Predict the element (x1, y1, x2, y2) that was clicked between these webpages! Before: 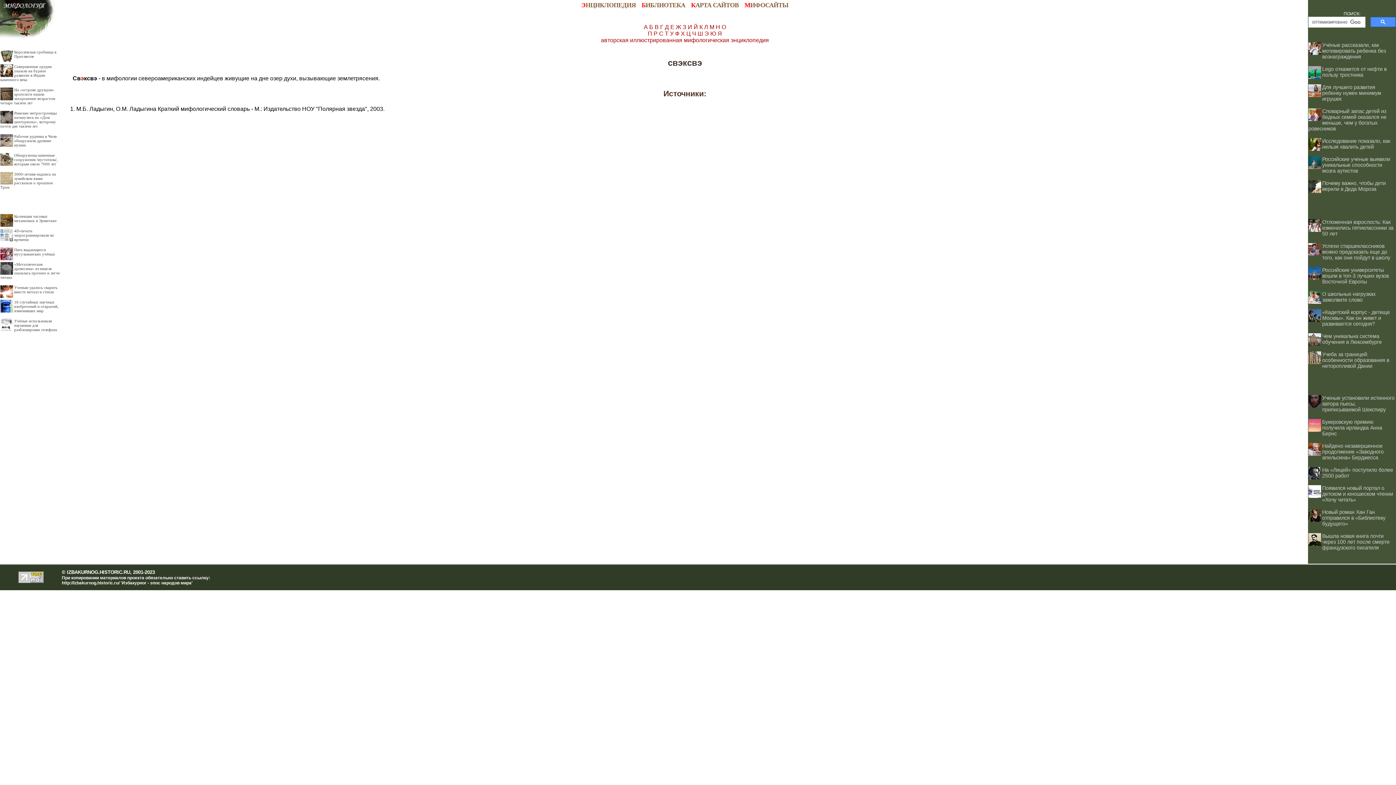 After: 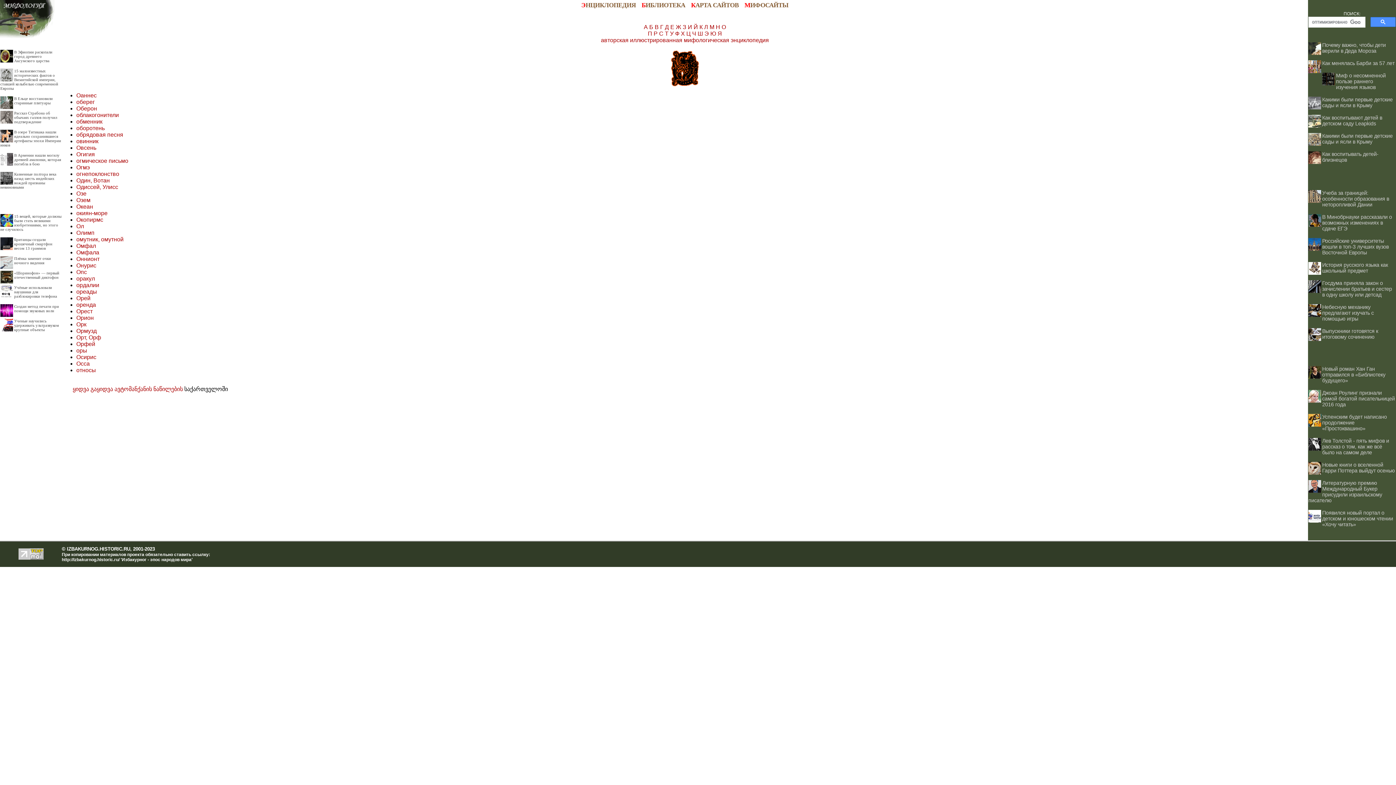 Action: bbox: (721, 24, 726, 30) label: О